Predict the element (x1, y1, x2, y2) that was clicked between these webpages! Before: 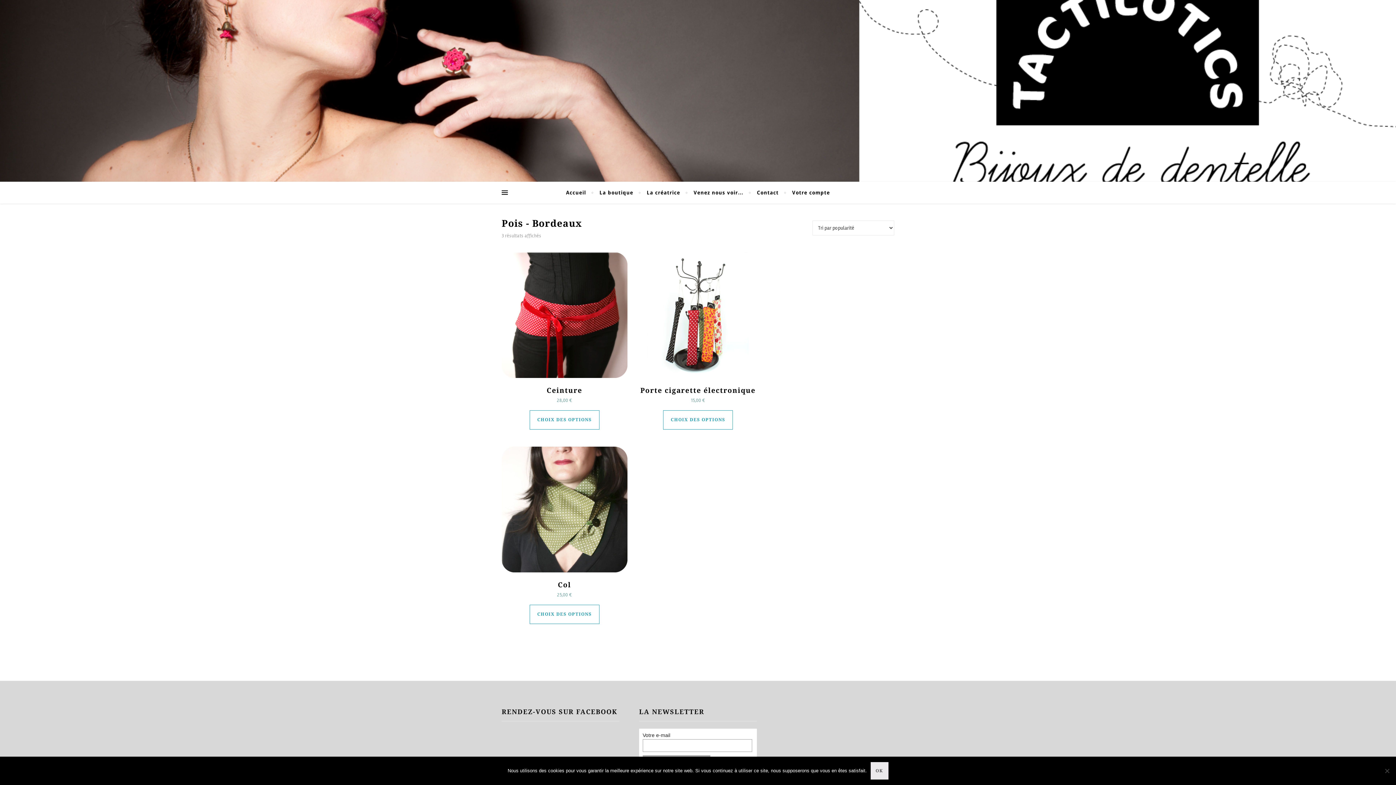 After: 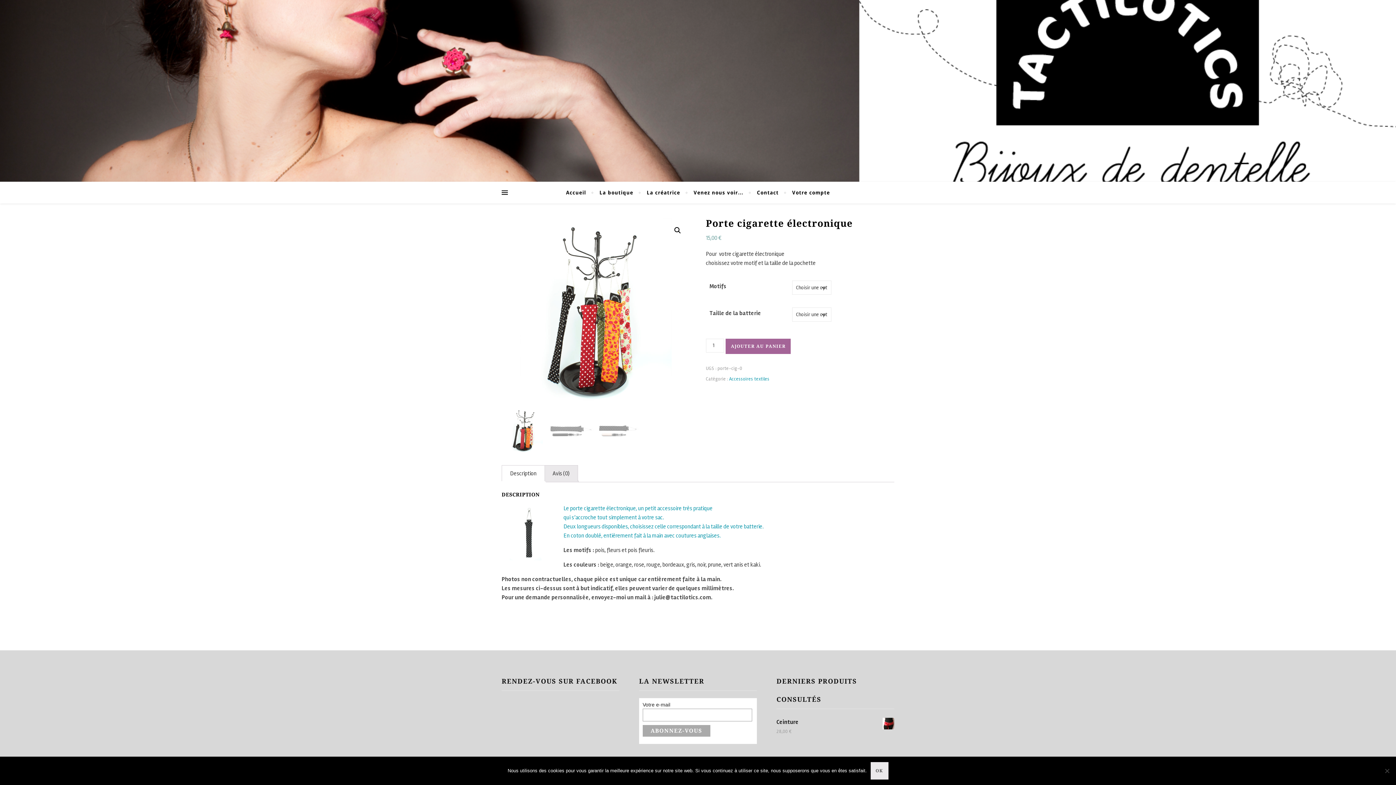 Action: label: Porte cigarette électronique
15,00 € bbox: (635, 252, 761, 405)